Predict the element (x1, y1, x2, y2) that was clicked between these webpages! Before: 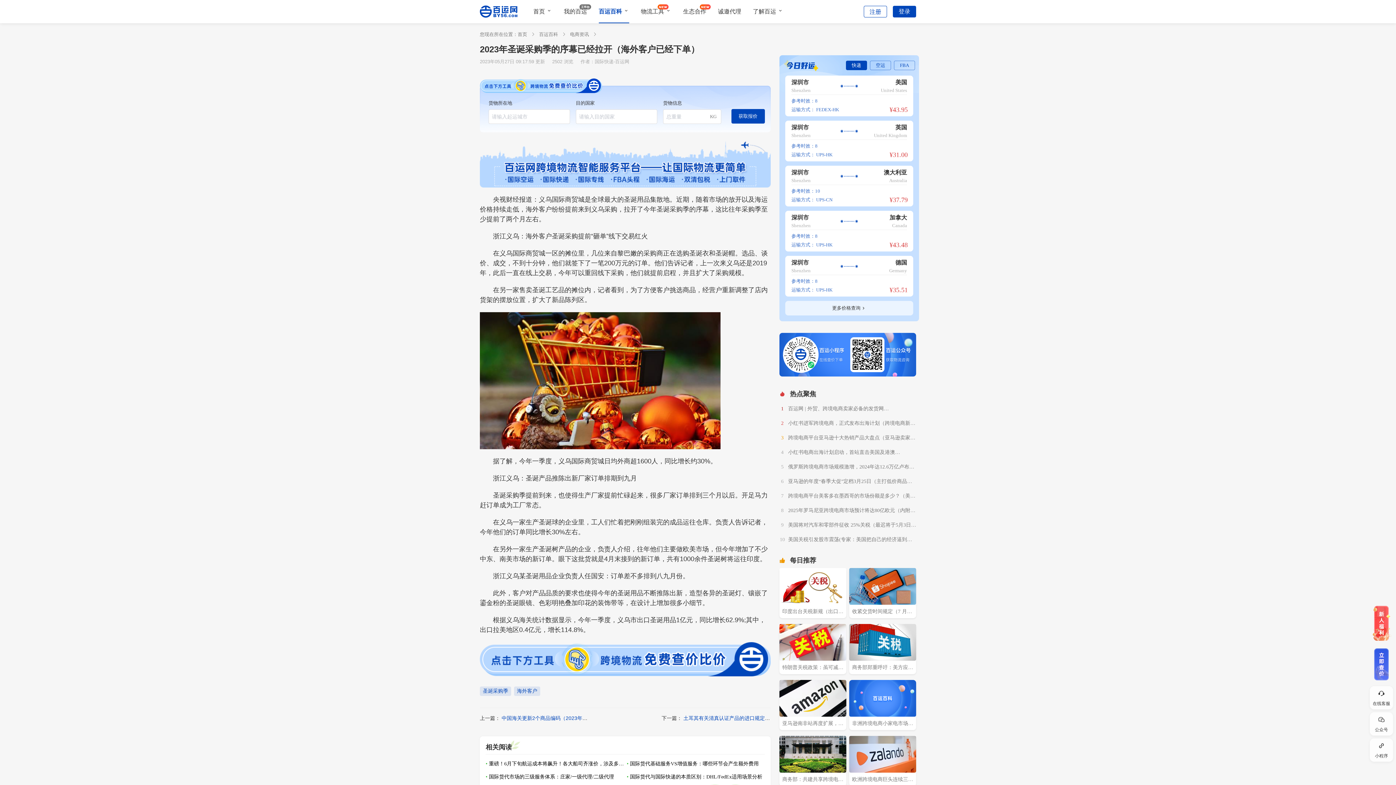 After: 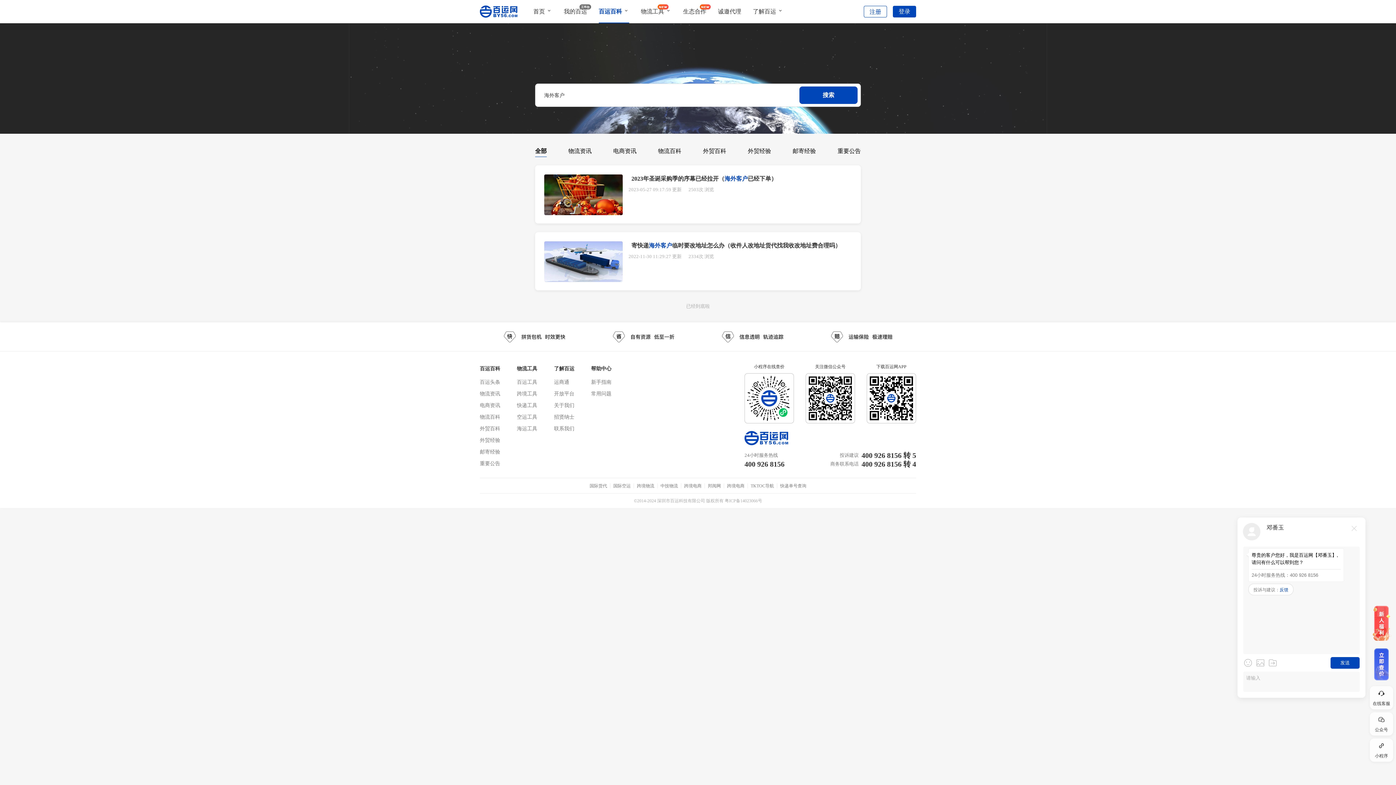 Action: bbox: (514, 686, 540, 696) label: 海外客户